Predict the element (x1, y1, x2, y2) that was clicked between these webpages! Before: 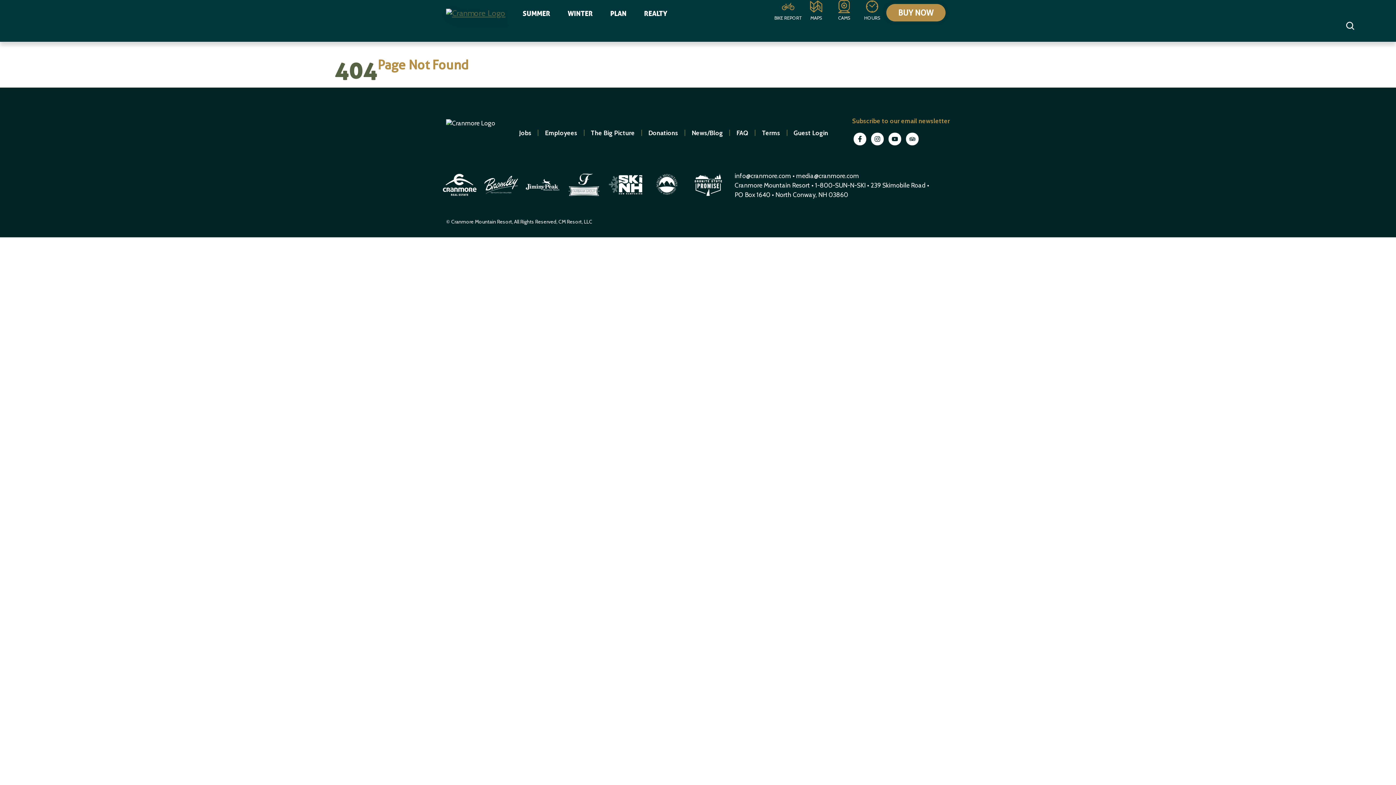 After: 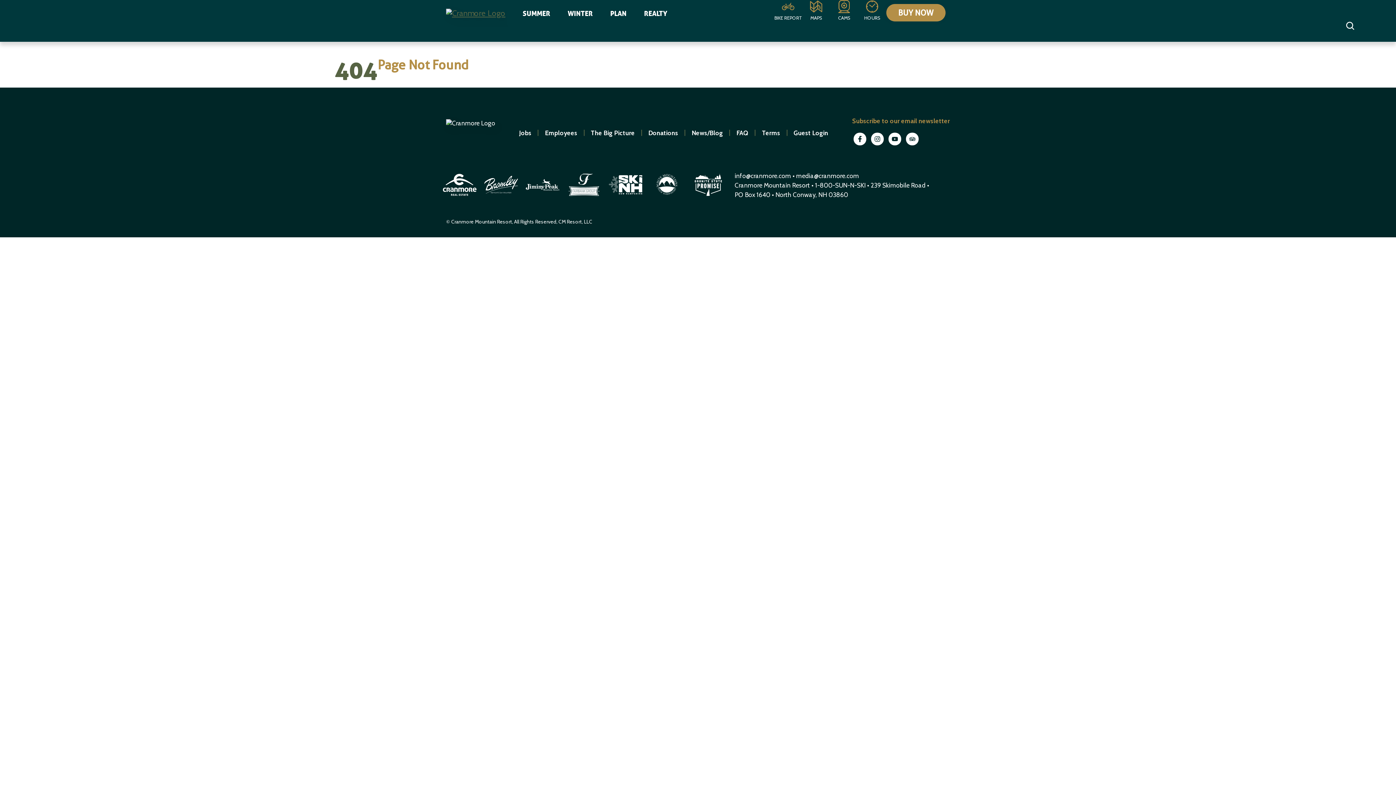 Action: label: open in new window bbox: (688, 193, 728, 200)